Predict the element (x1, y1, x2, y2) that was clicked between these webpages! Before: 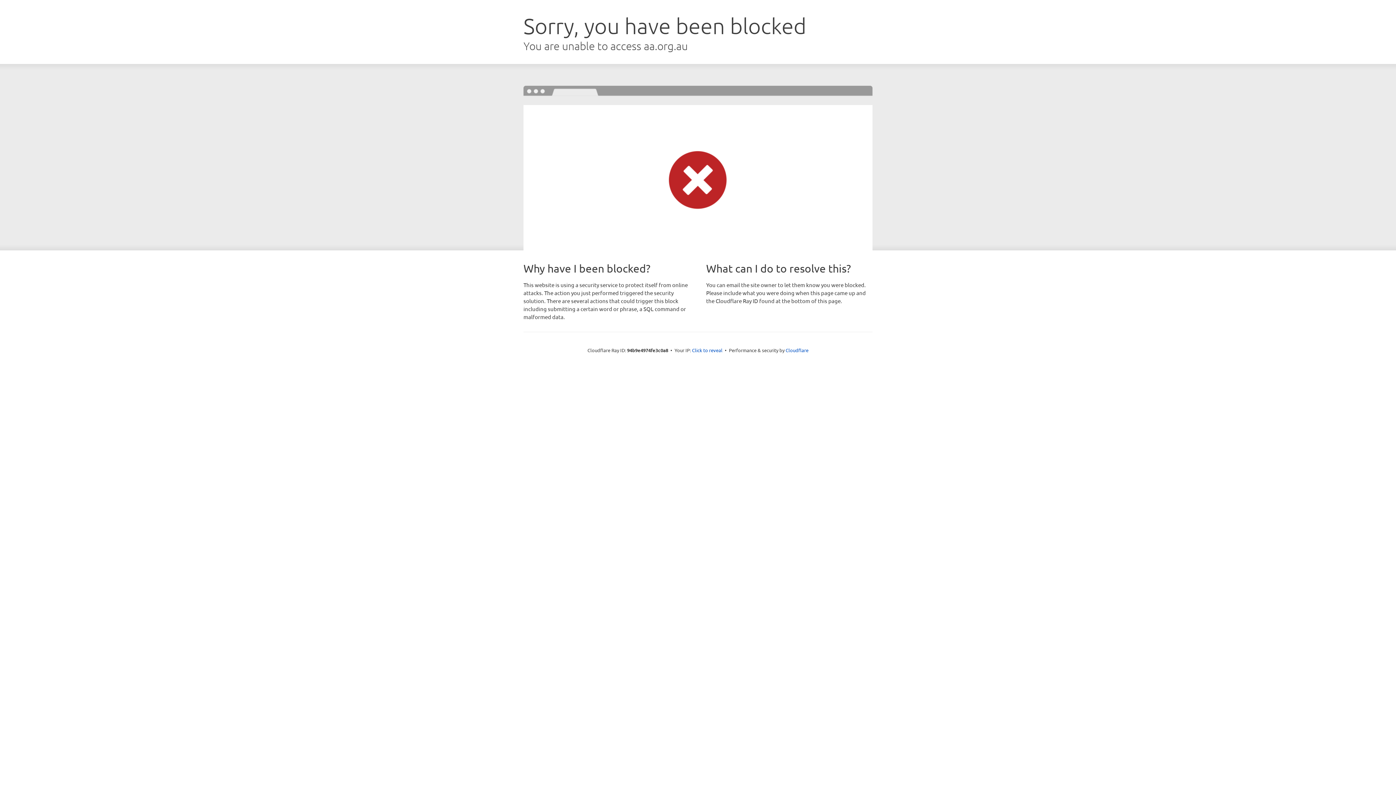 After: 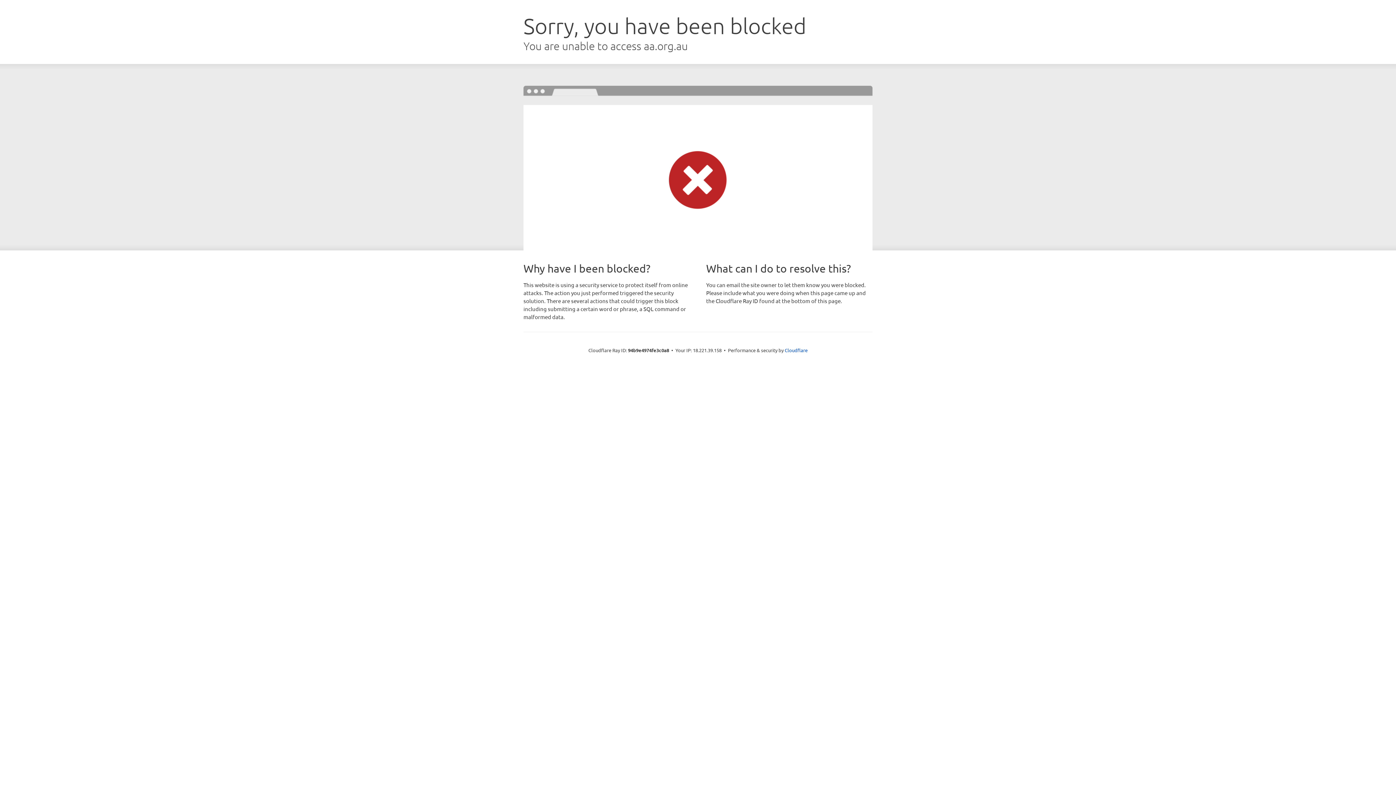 Action: bbox: (692, 346, 722, 353) label: Click to reveal